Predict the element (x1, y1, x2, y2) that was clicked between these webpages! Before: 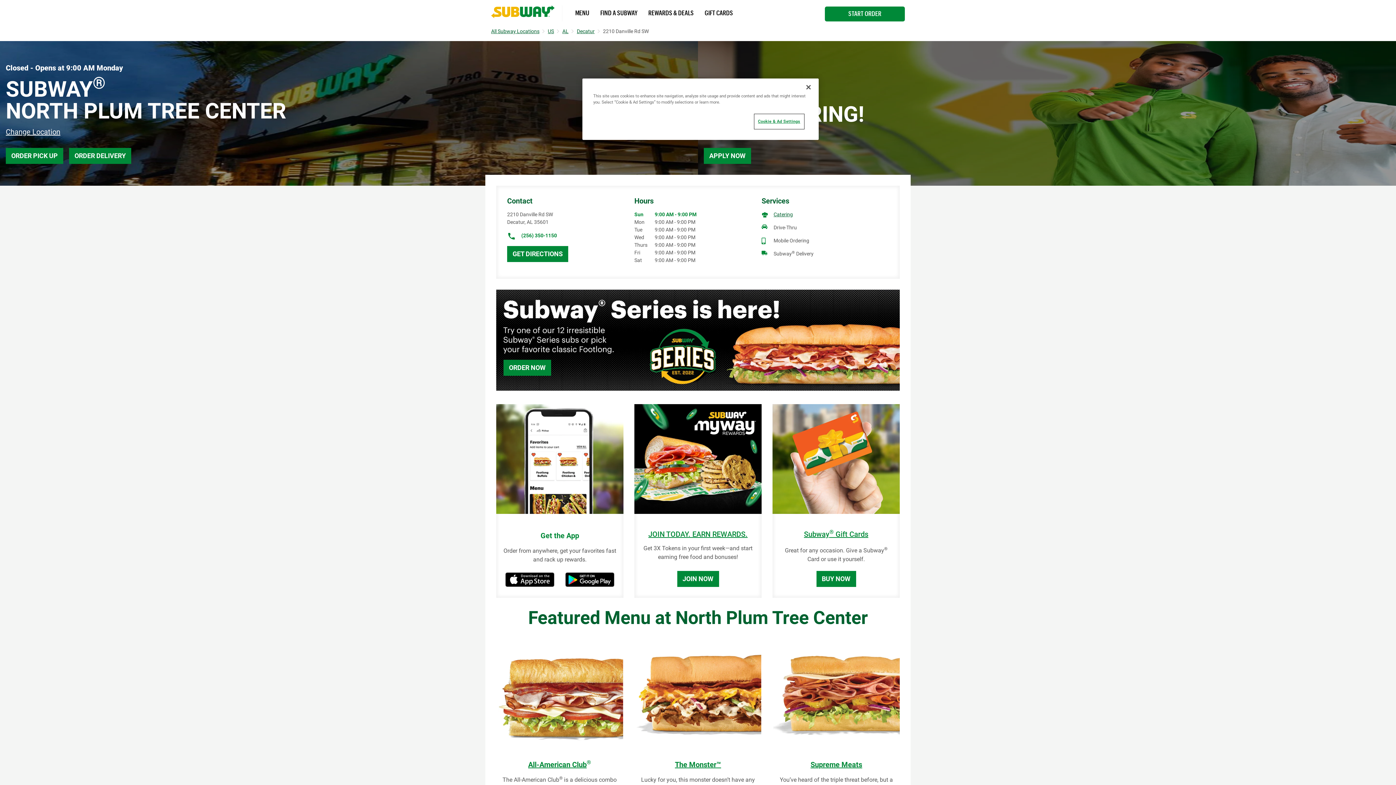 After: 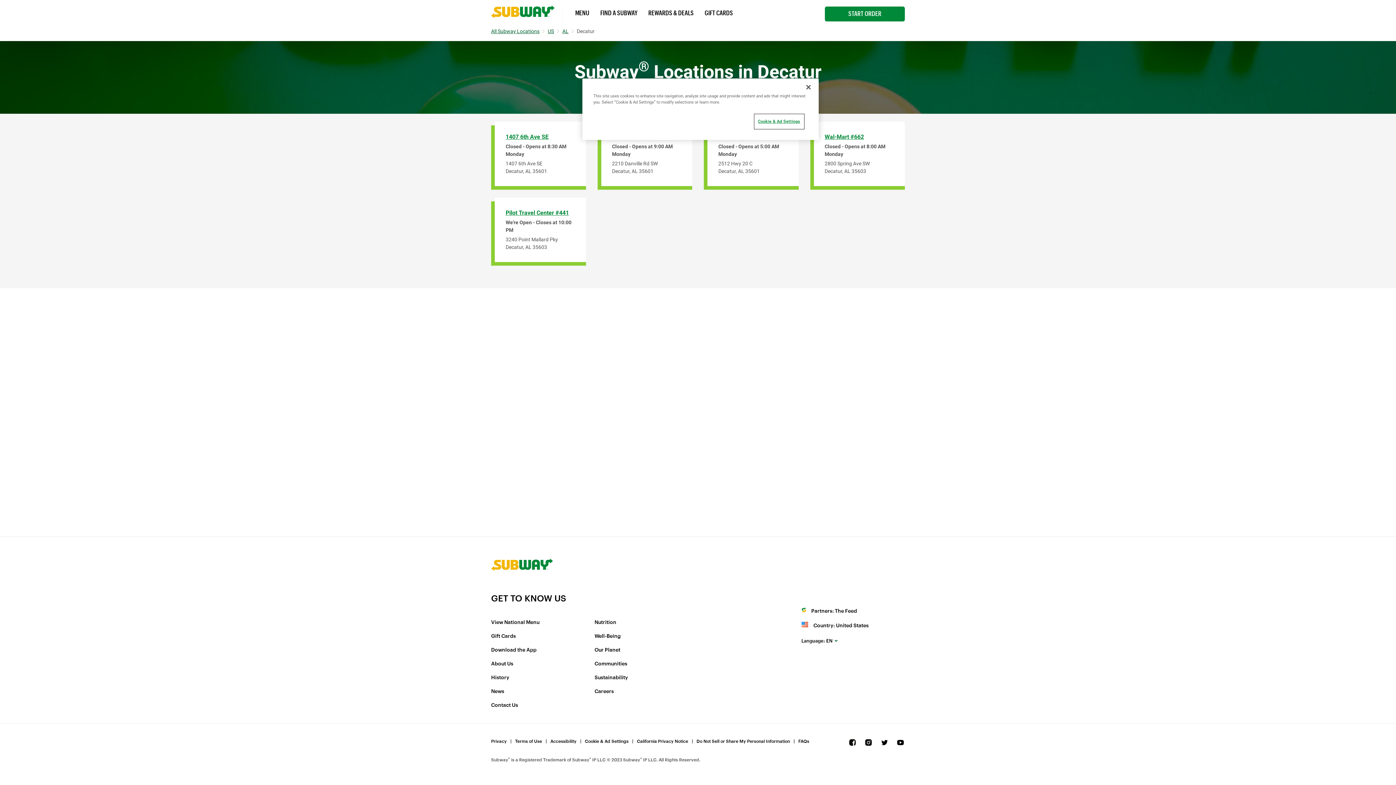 Action: bbox: (576, 28, 594, 34) label: Decatur